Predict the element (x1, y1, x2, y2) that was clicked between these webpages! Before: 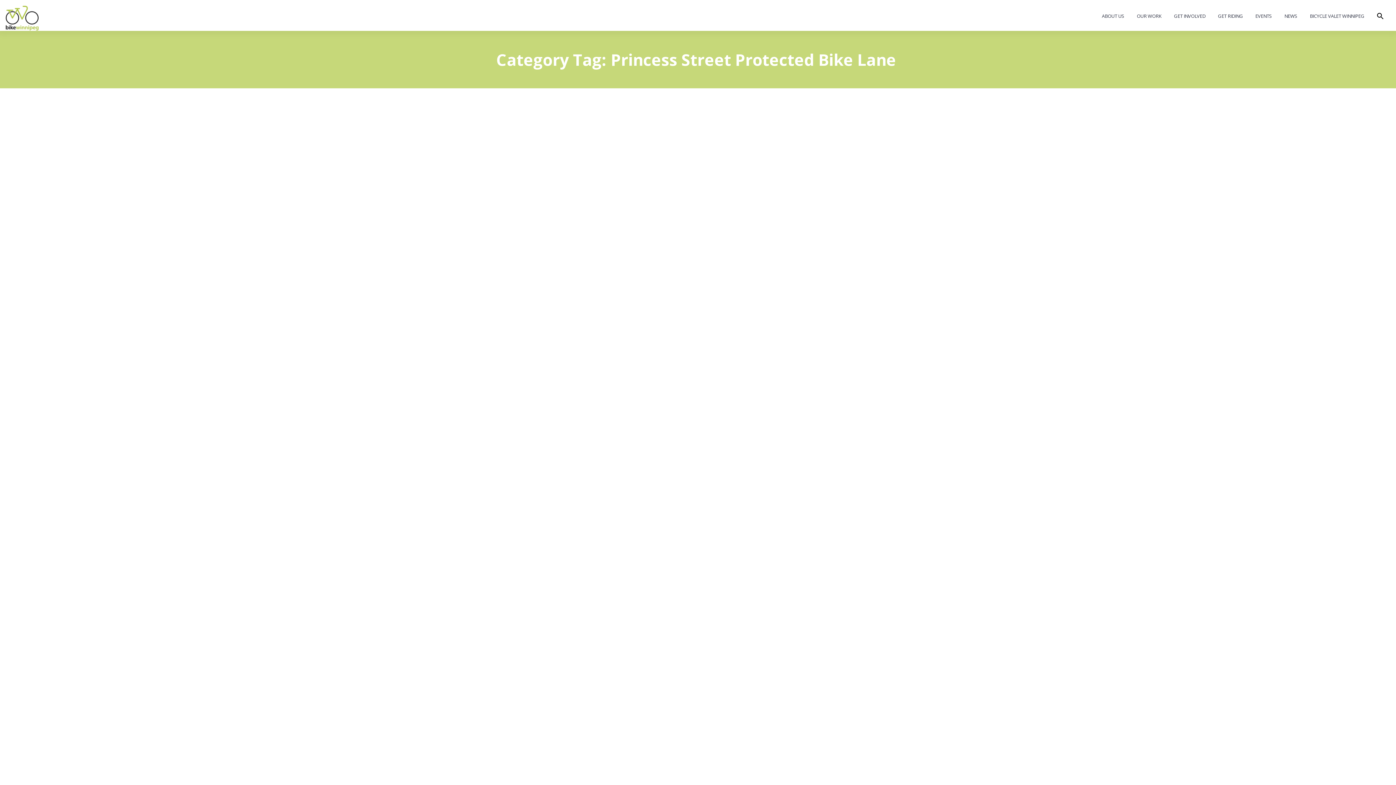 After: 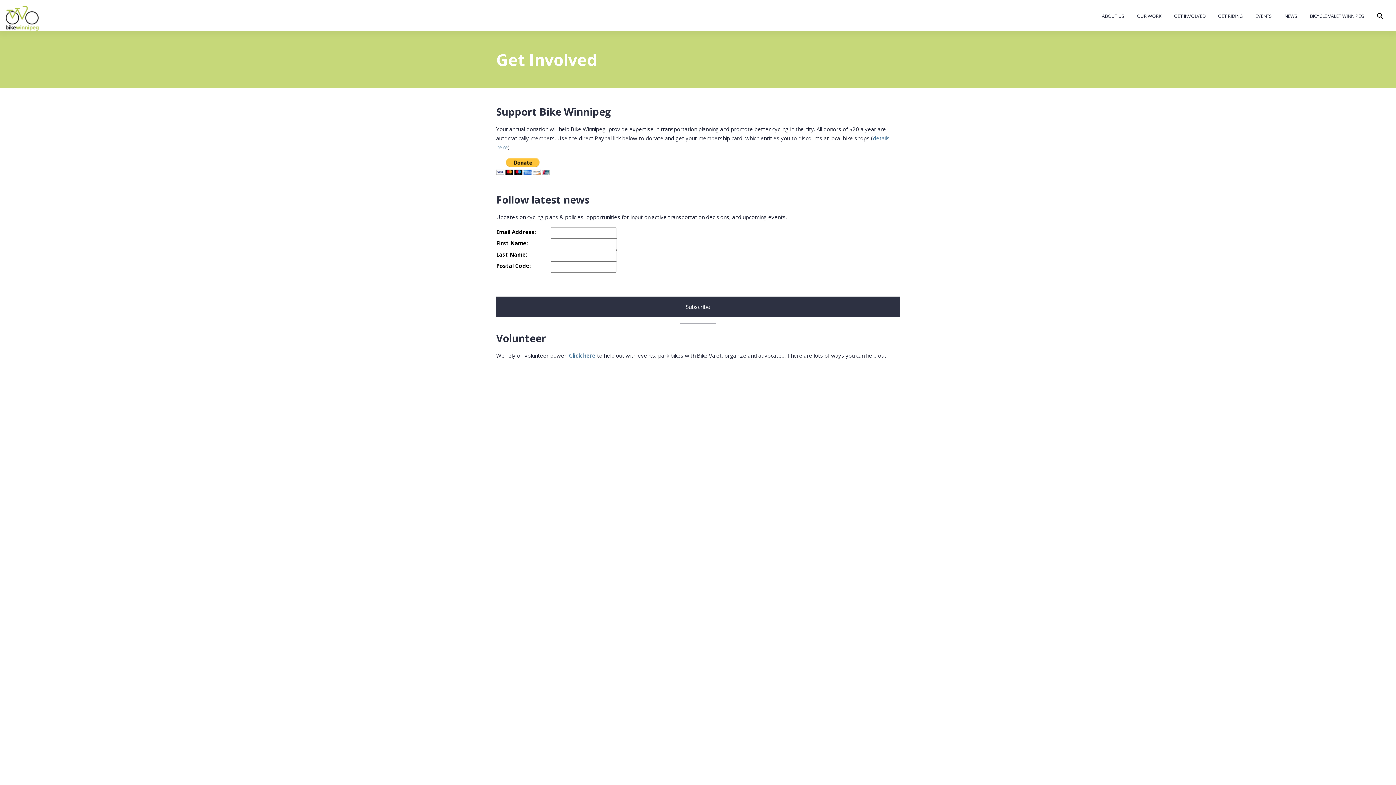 Action: label: OUR WORK bbox: (1130, 4, 1168, 29)